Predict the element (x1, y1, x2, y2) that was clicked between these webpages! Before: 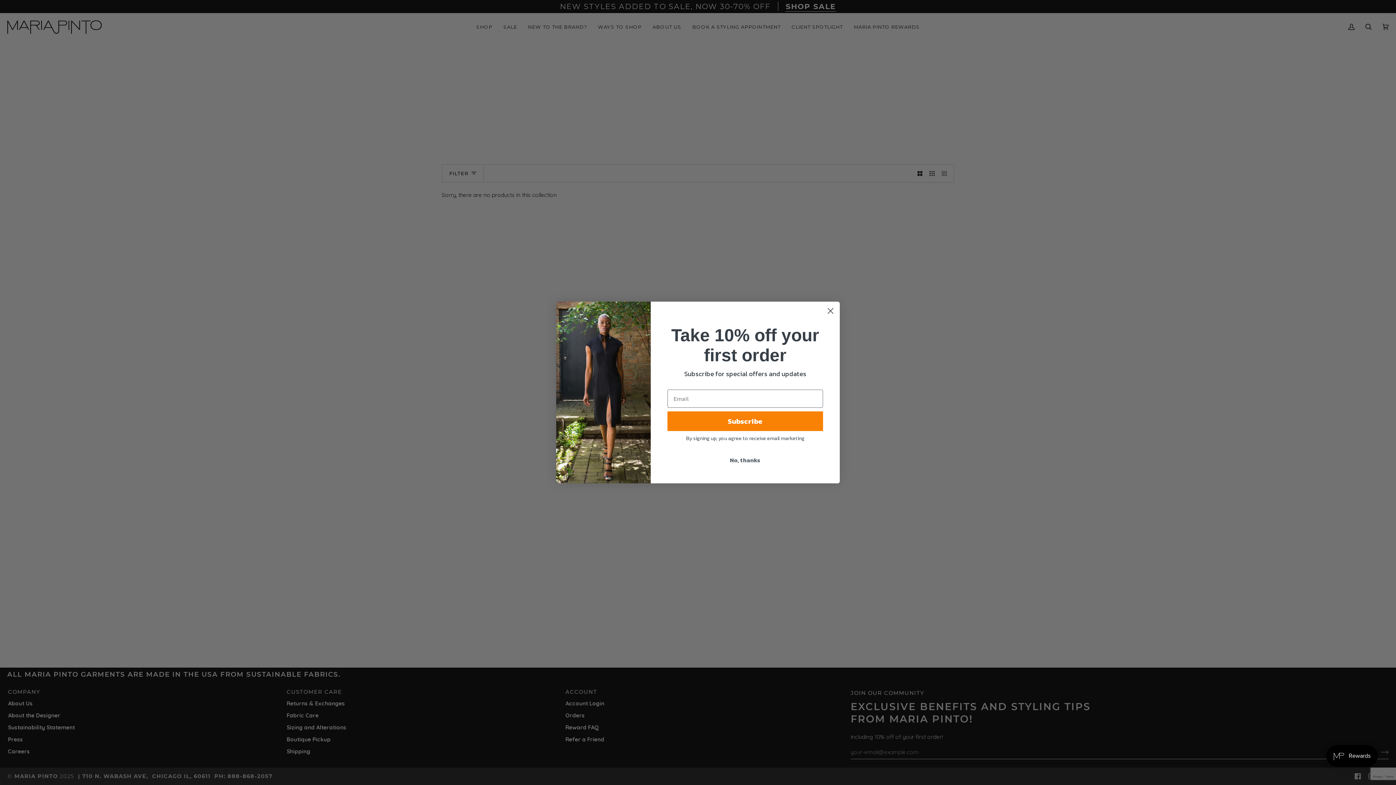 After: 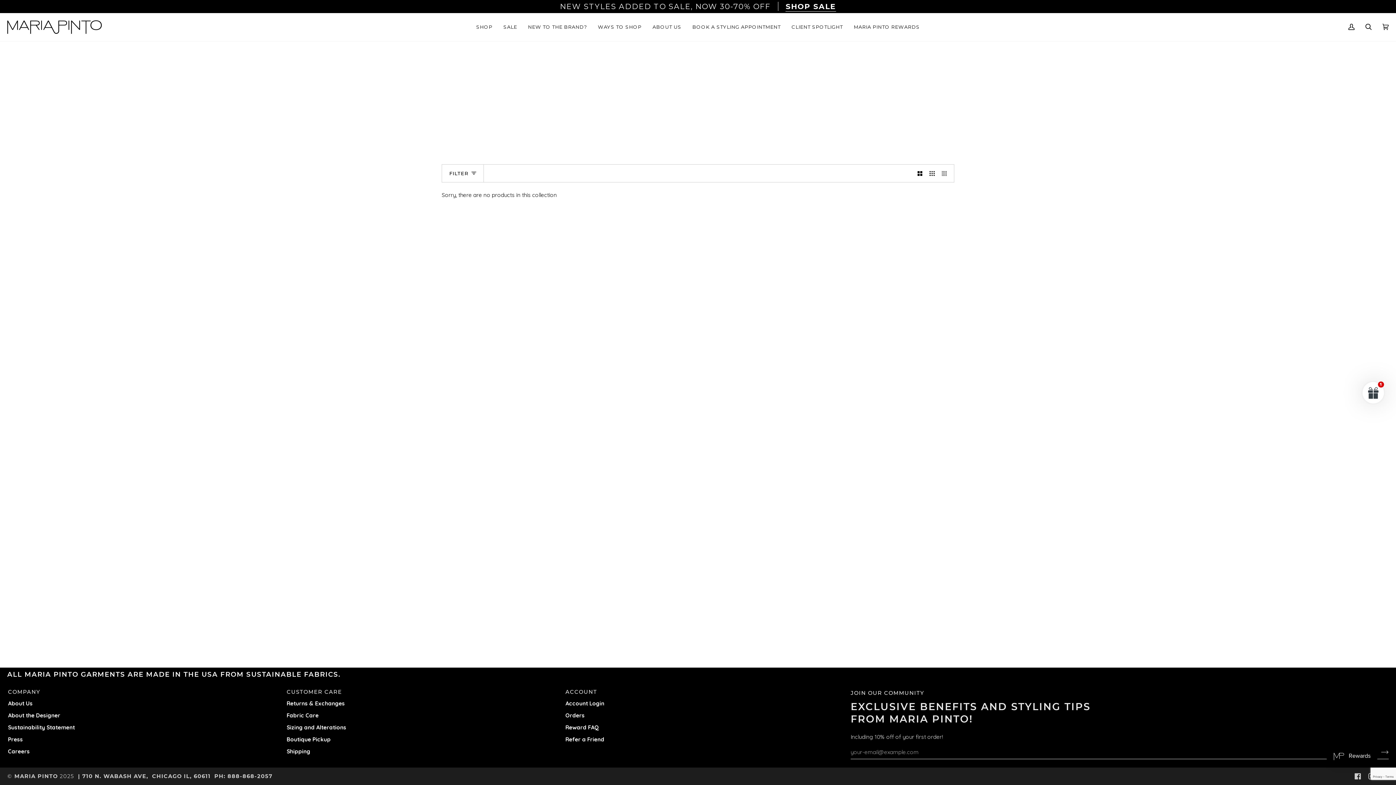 Action: bbox: (667, 453, 823, 467) label: No, thanks